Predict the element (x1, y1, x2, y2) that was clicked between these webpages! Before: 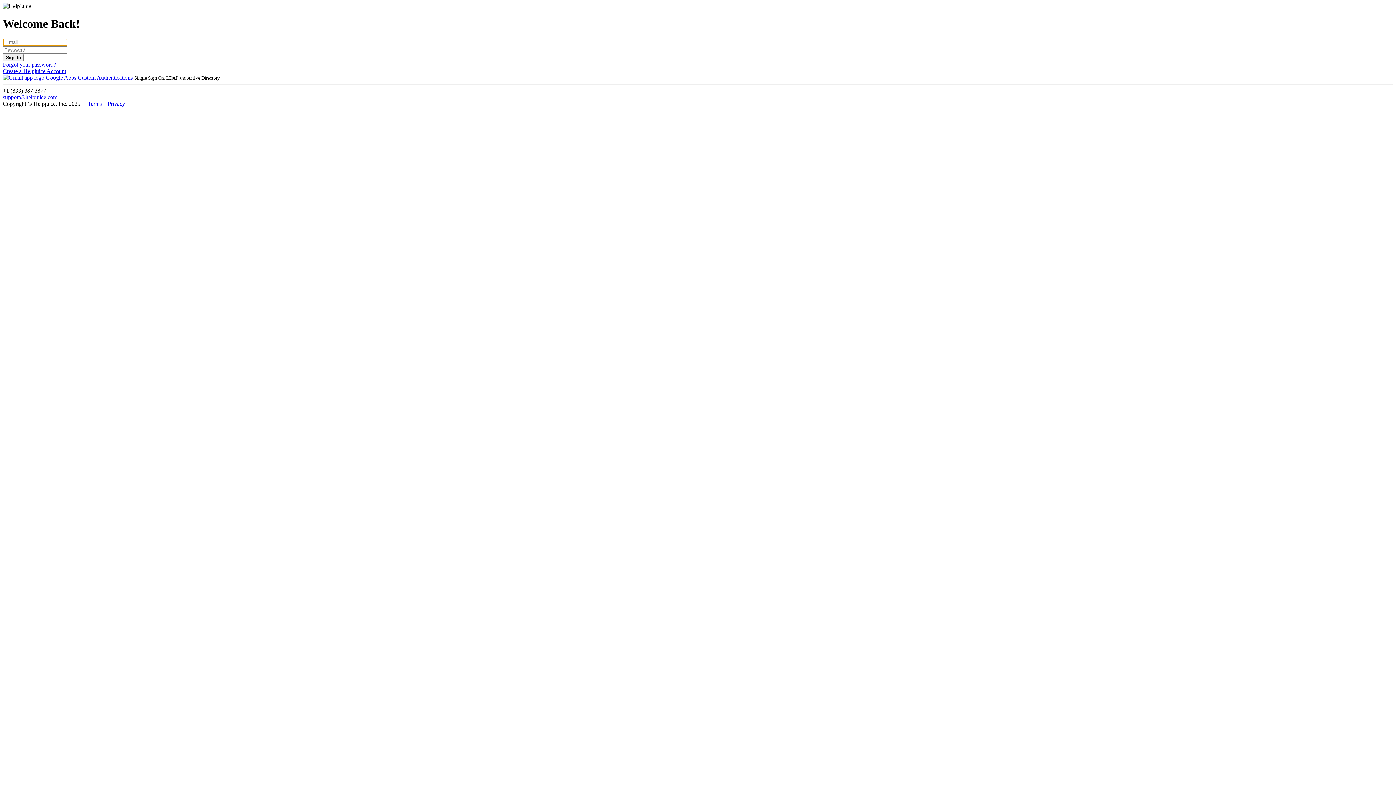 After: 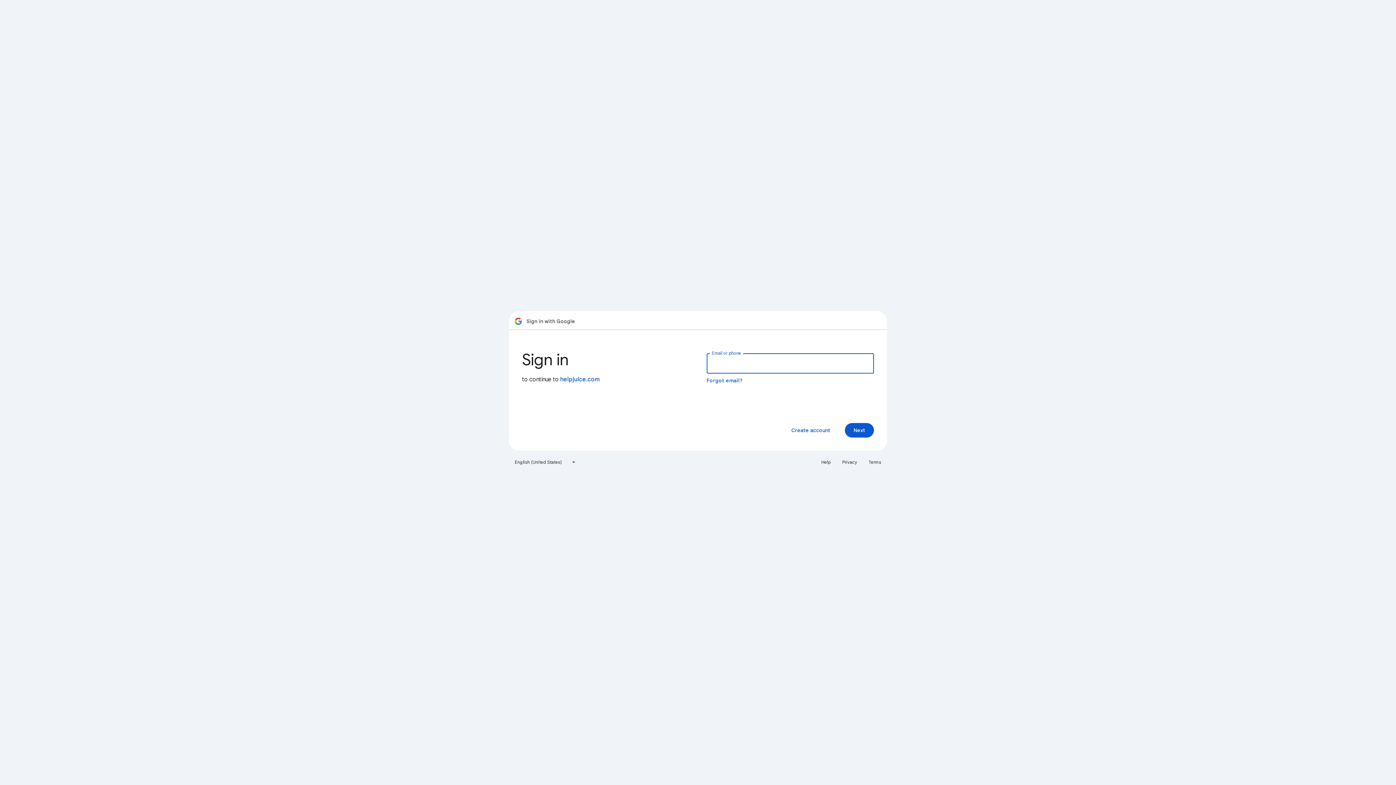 Action: label:  Google Apps  bbox: (2, 74, 77, 80)